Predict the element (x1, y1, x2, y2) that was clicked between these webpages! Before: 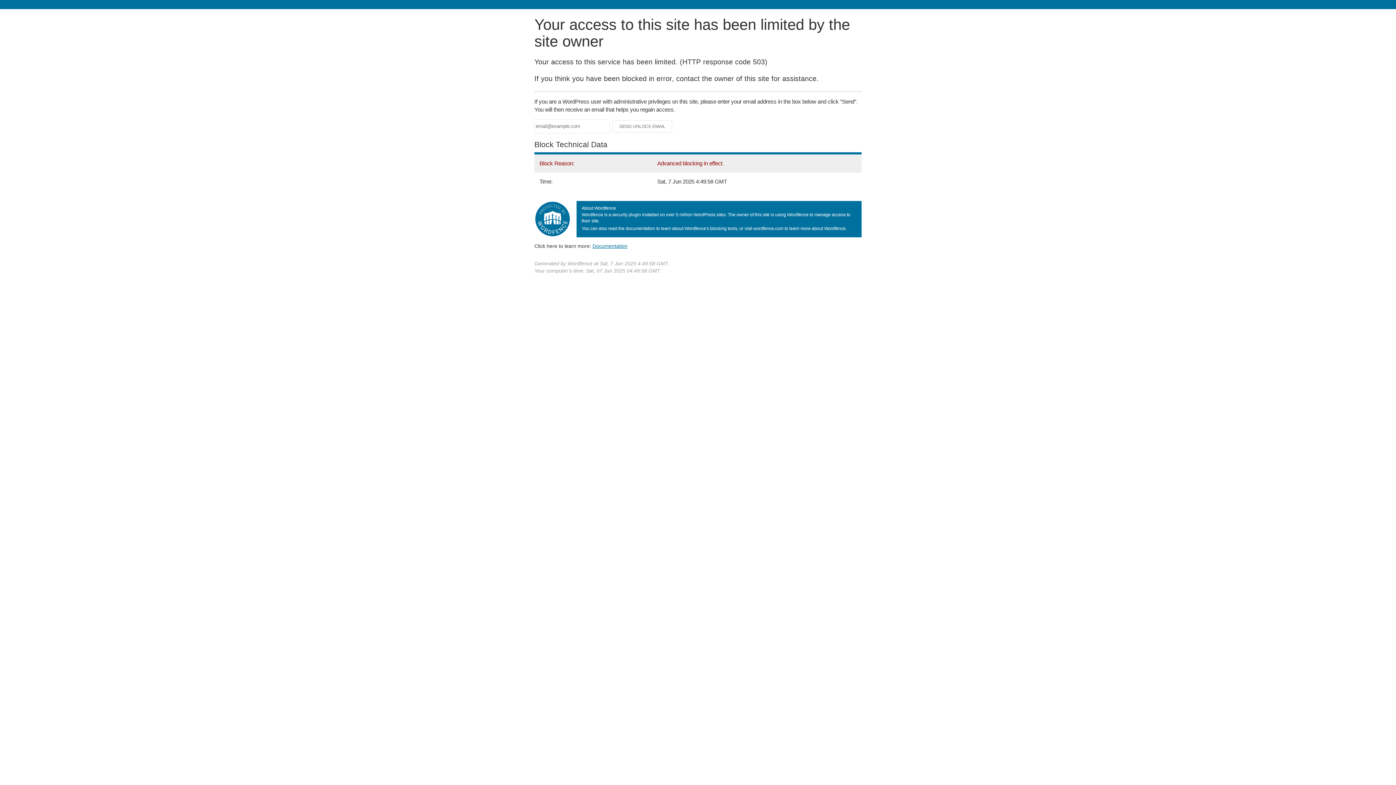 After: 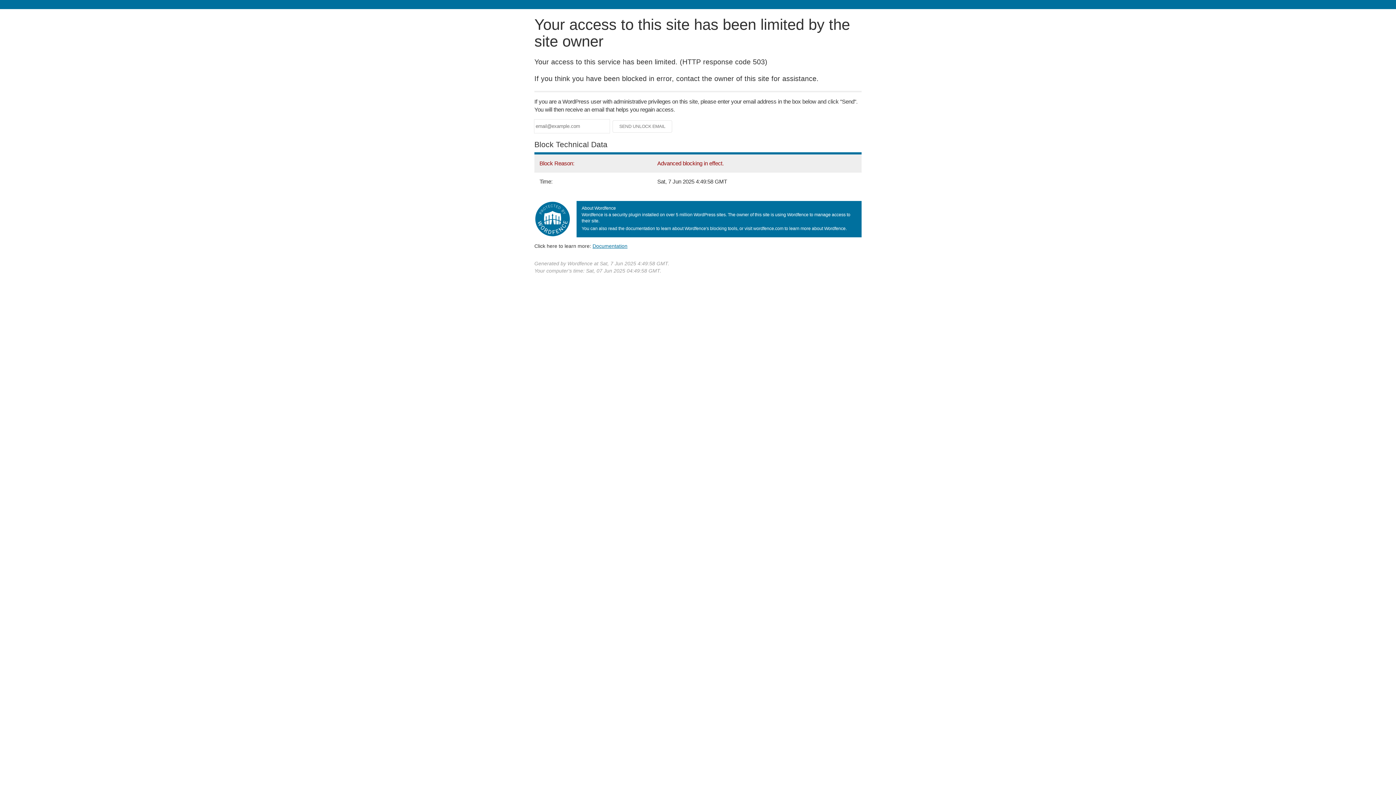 Action: label: Documentation bbox: (592, 243, 627, 248)